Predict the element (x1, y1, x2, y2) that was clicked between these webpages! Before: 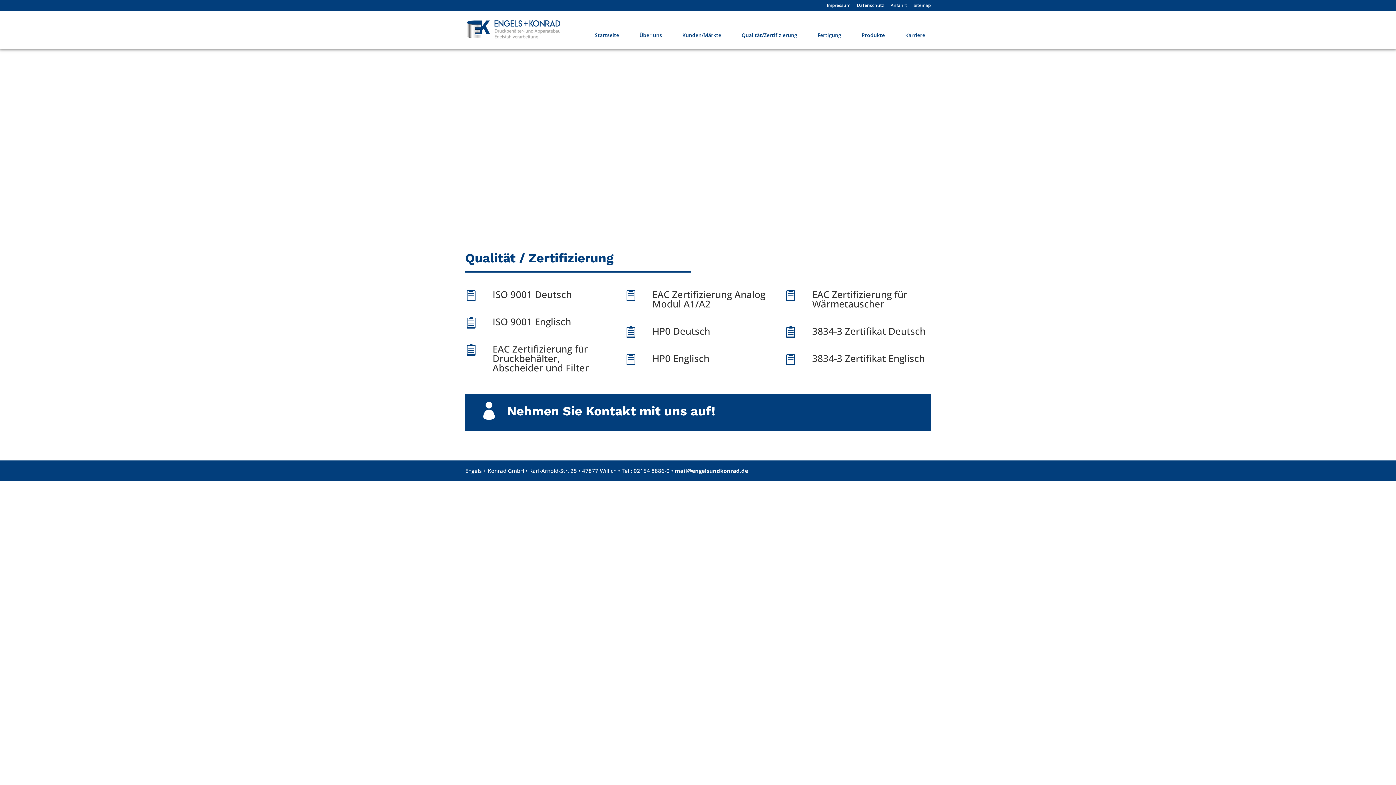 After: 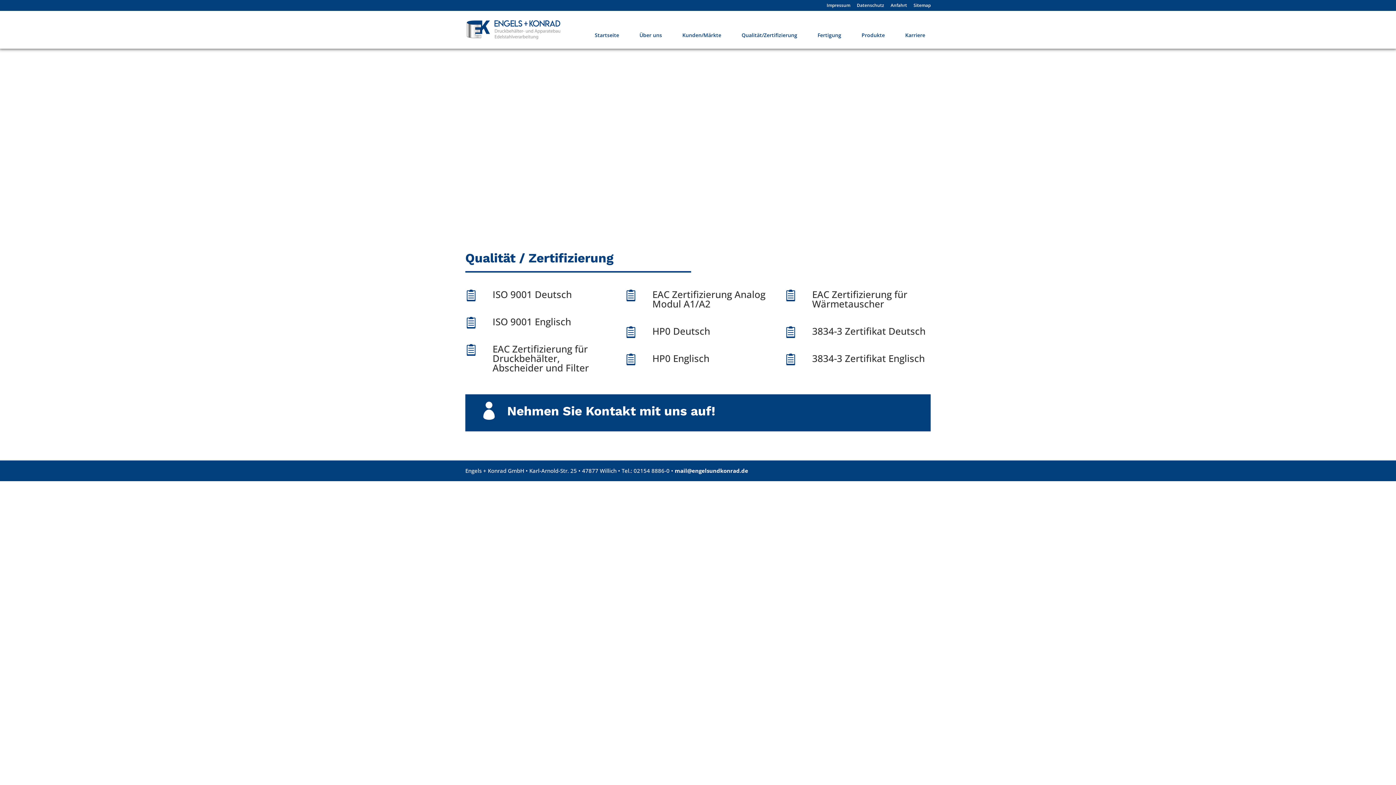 Action: label:  bbox: (785, 326, 806, 338)